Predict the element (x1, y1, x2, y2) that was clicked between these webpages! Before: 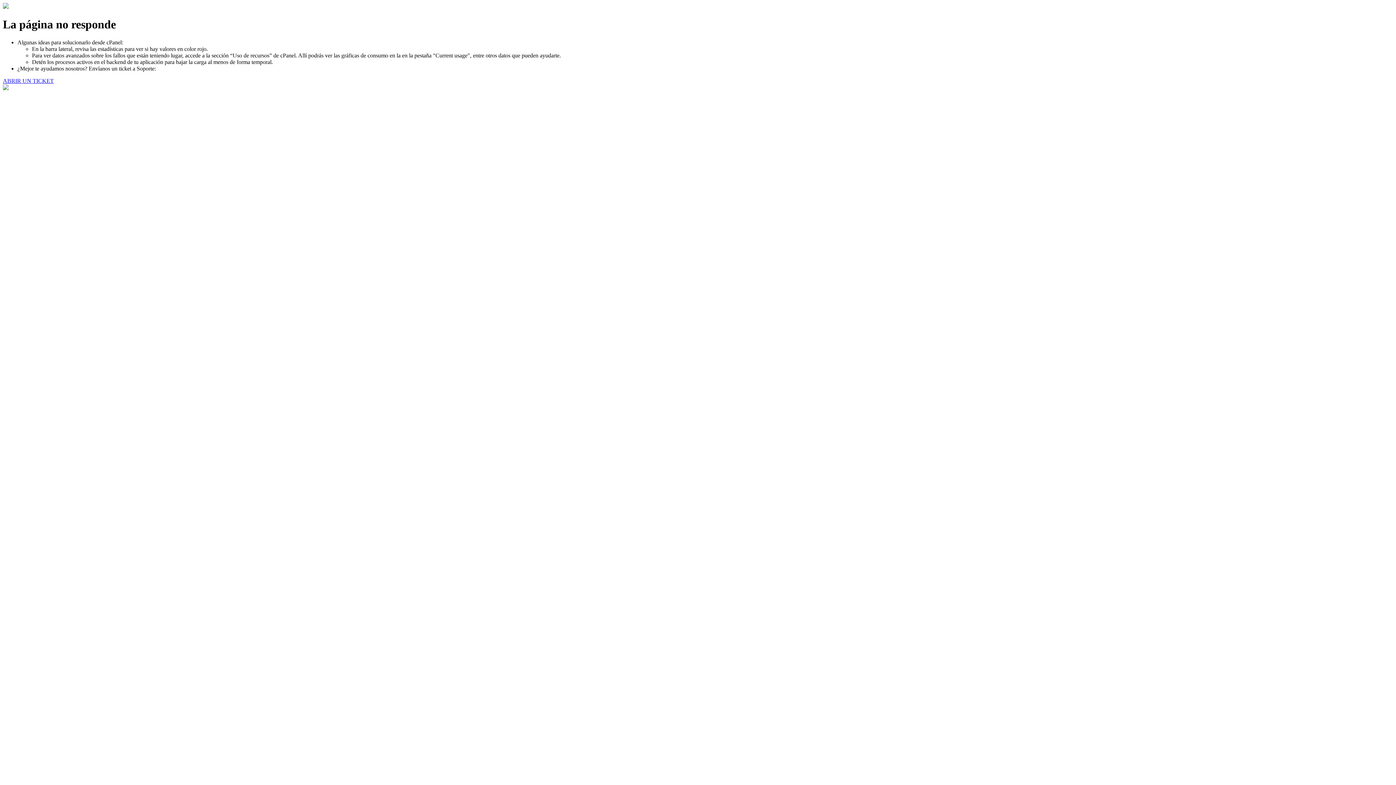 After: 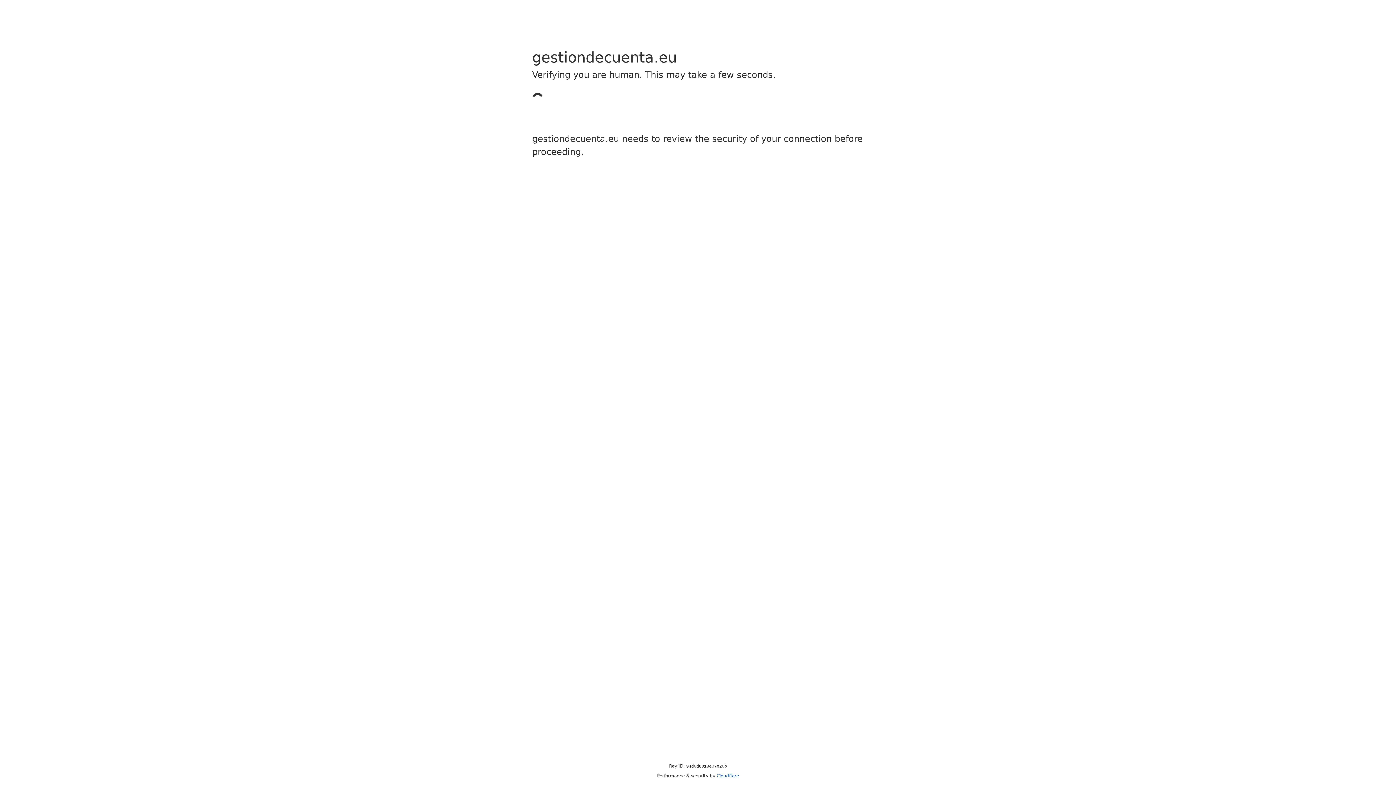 Action: label: ABRIR UN TICKET bbox: (2, 77, 53, 83)